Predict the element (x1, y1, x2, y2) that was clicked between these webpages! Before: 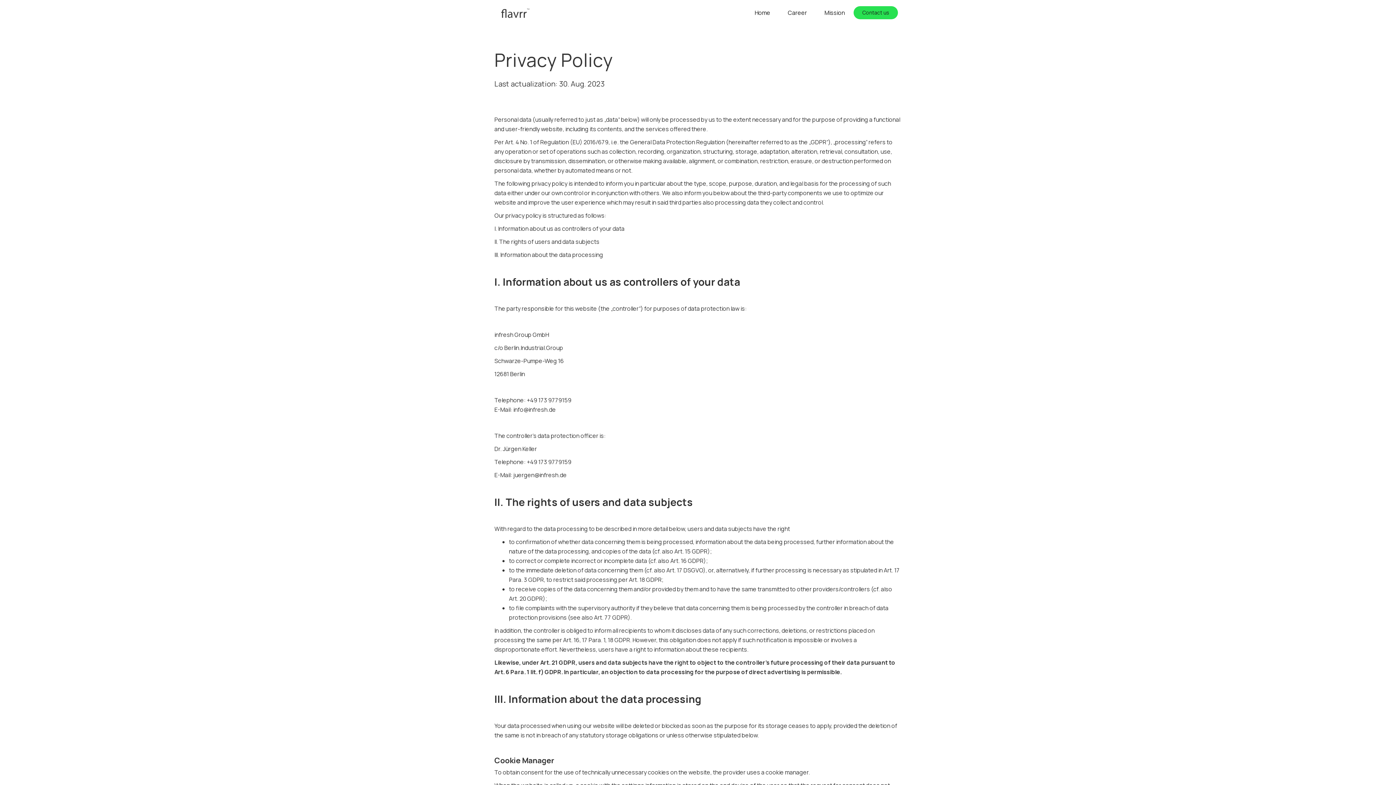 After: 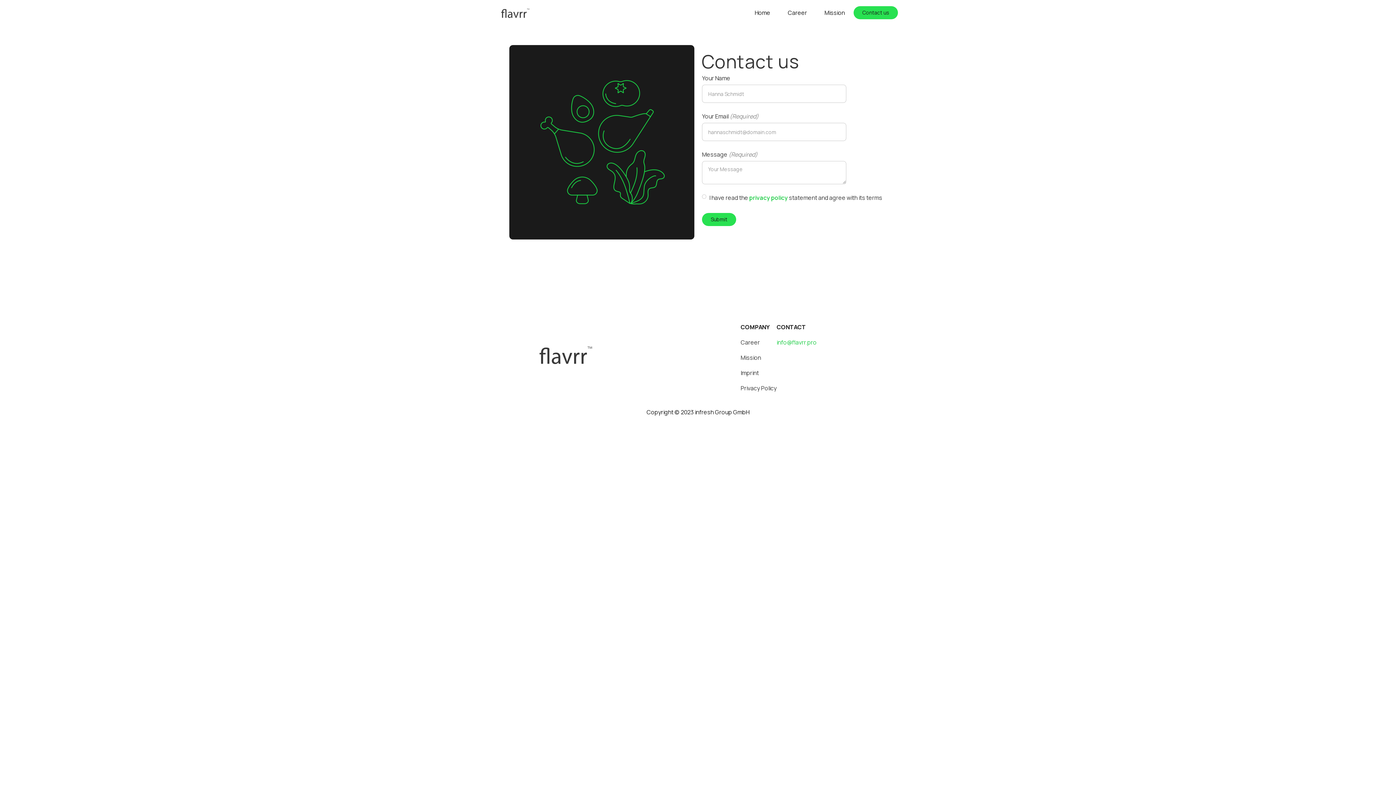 Action: label: Contact us bbox: (853, 6, 898, 19)